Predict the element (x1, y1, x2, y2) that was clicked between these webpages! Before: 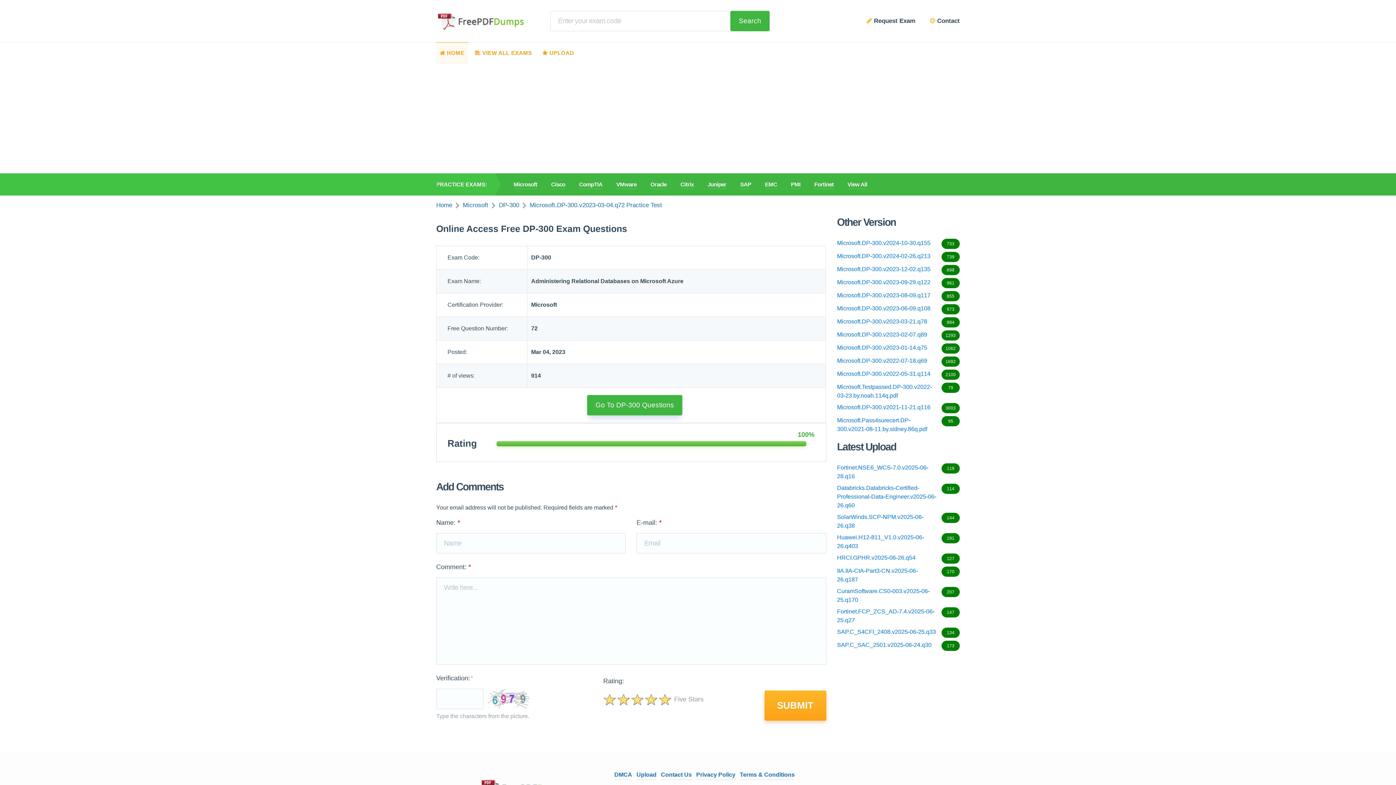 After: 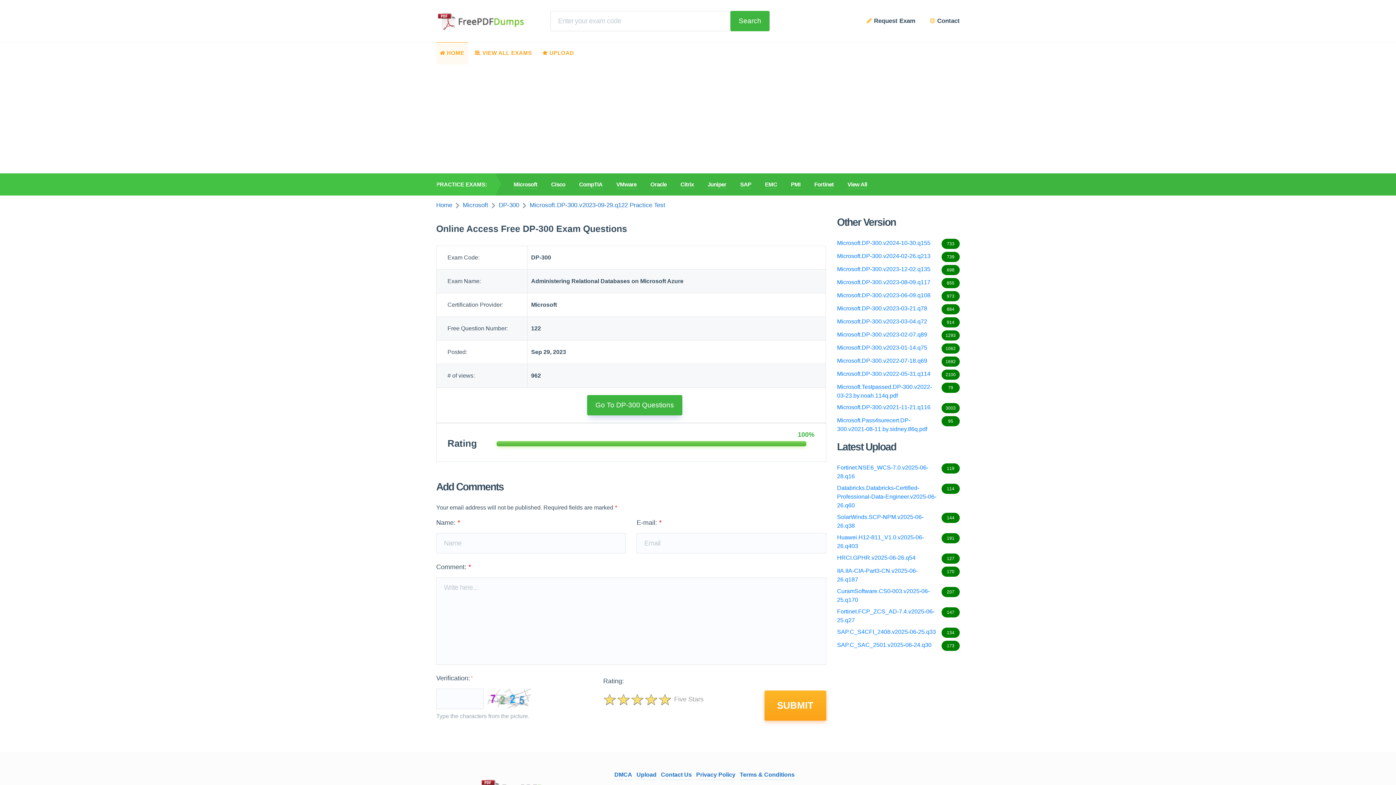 Action: label: 961
Microsoft.DP-300.v2023-09-29.q122 bbox: (837, 278, 960, 288)